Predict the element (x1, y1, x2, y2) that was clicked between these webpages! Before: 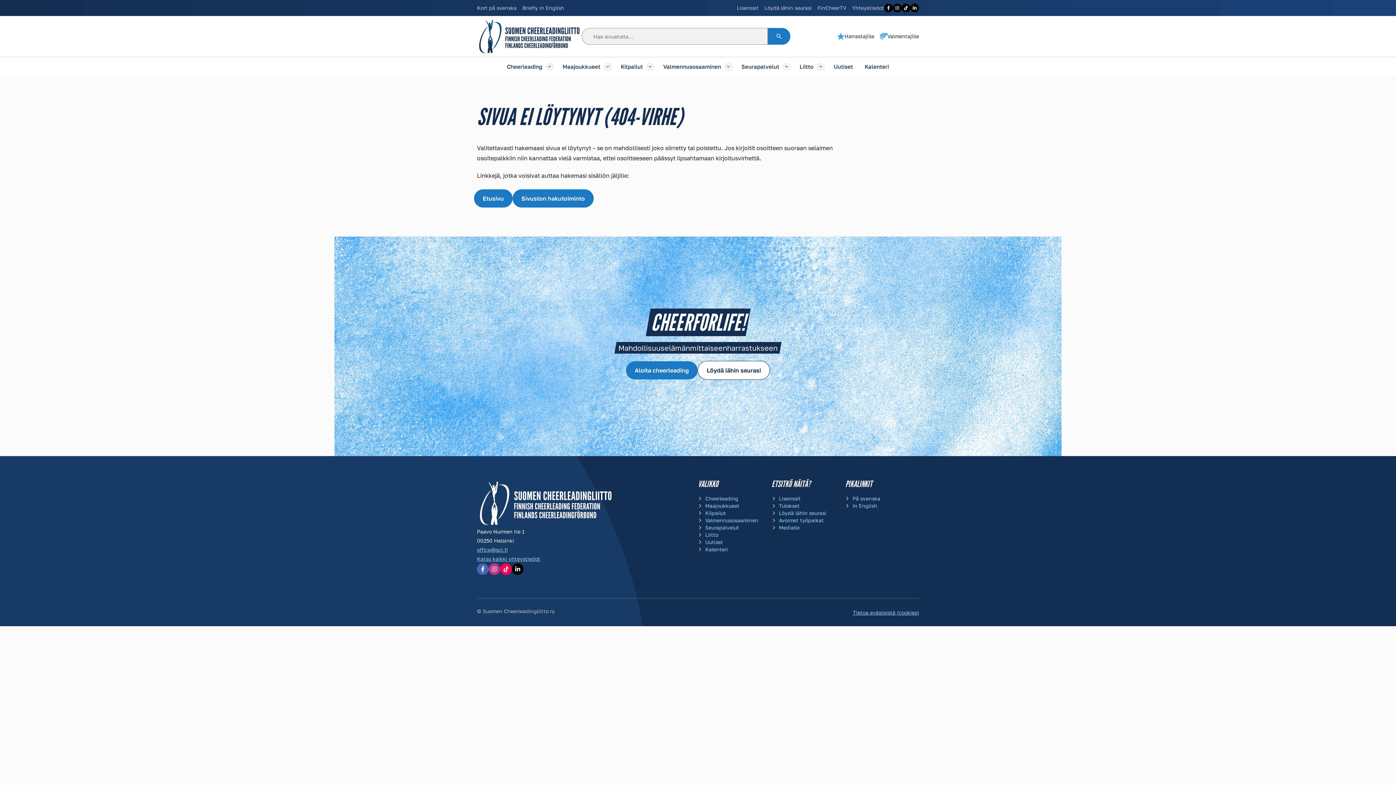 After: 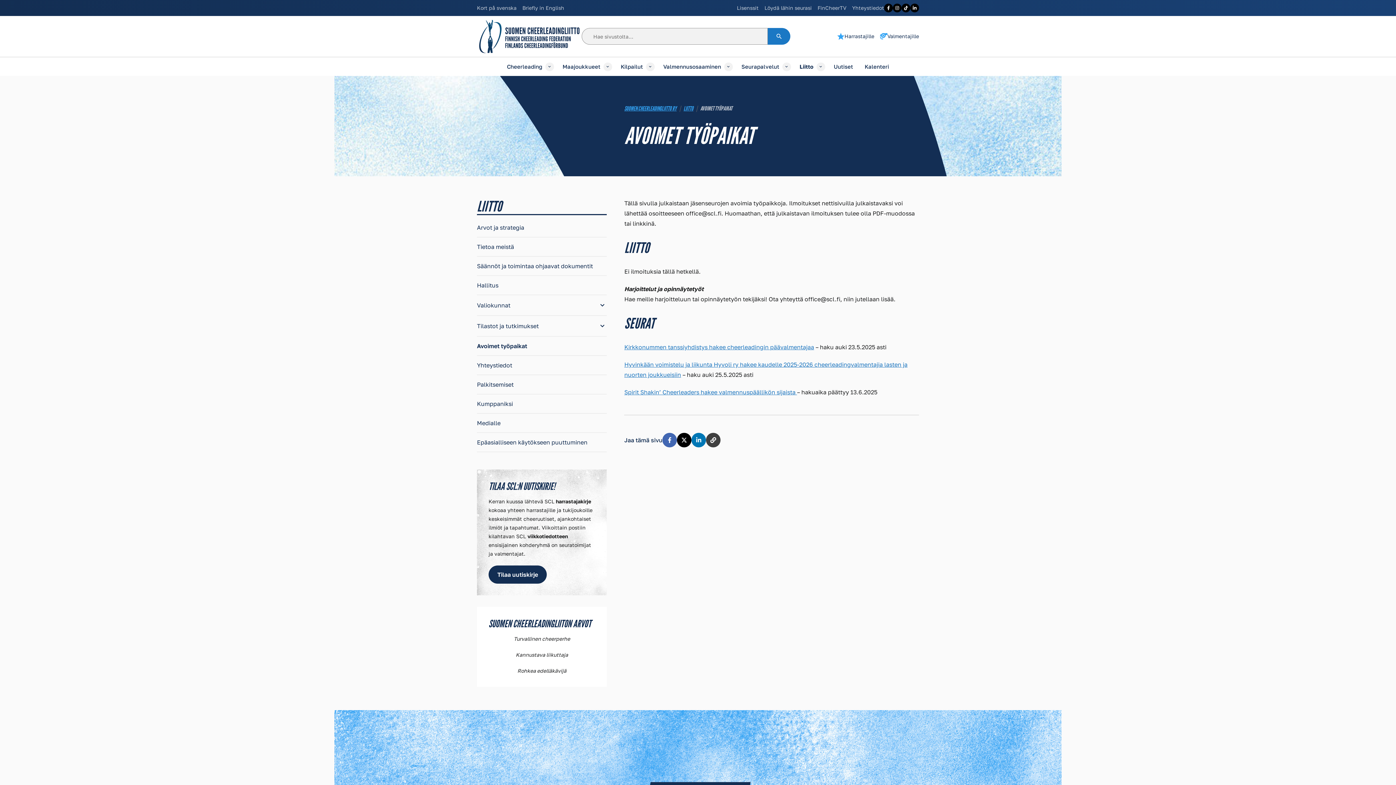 Action: bbox: (779, 517, 823, 524) label: Avoimet työpaikat